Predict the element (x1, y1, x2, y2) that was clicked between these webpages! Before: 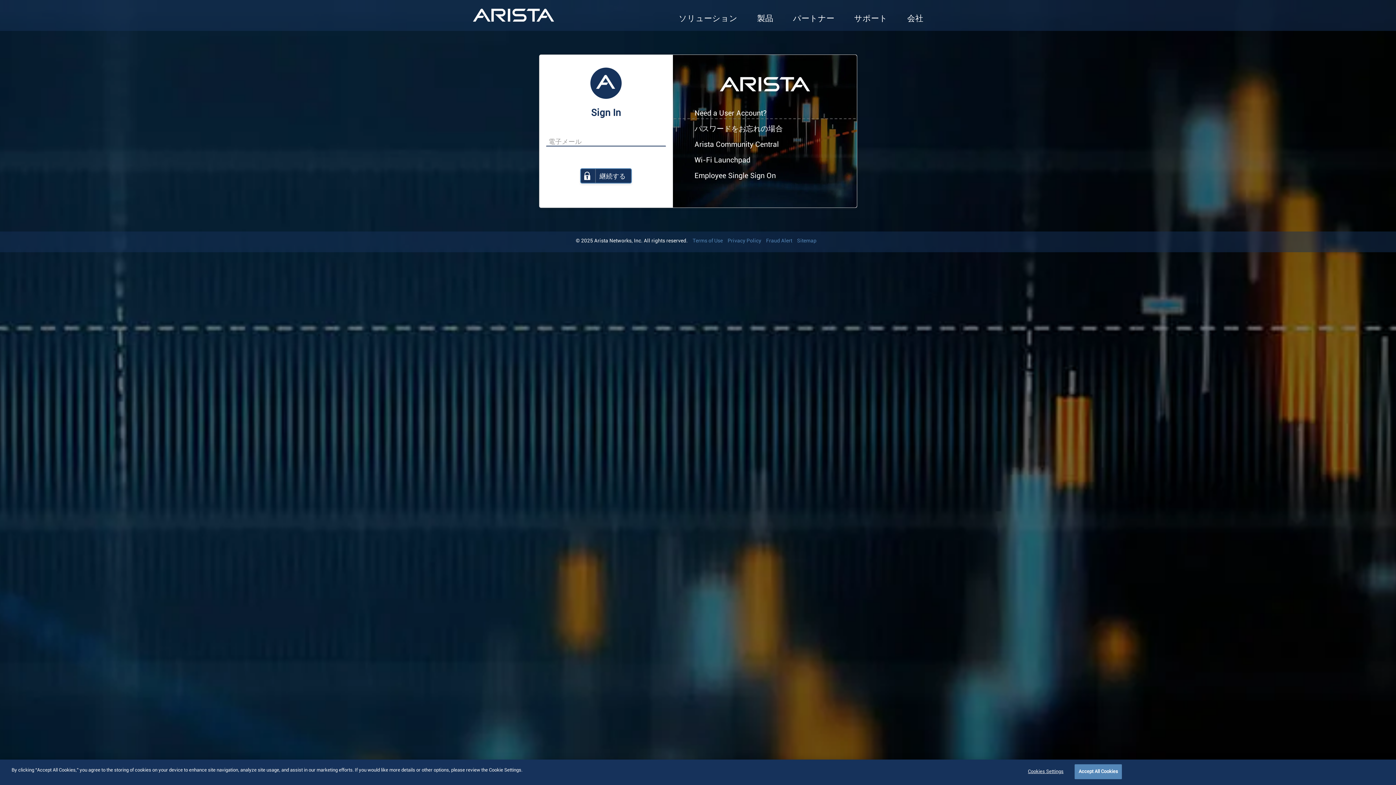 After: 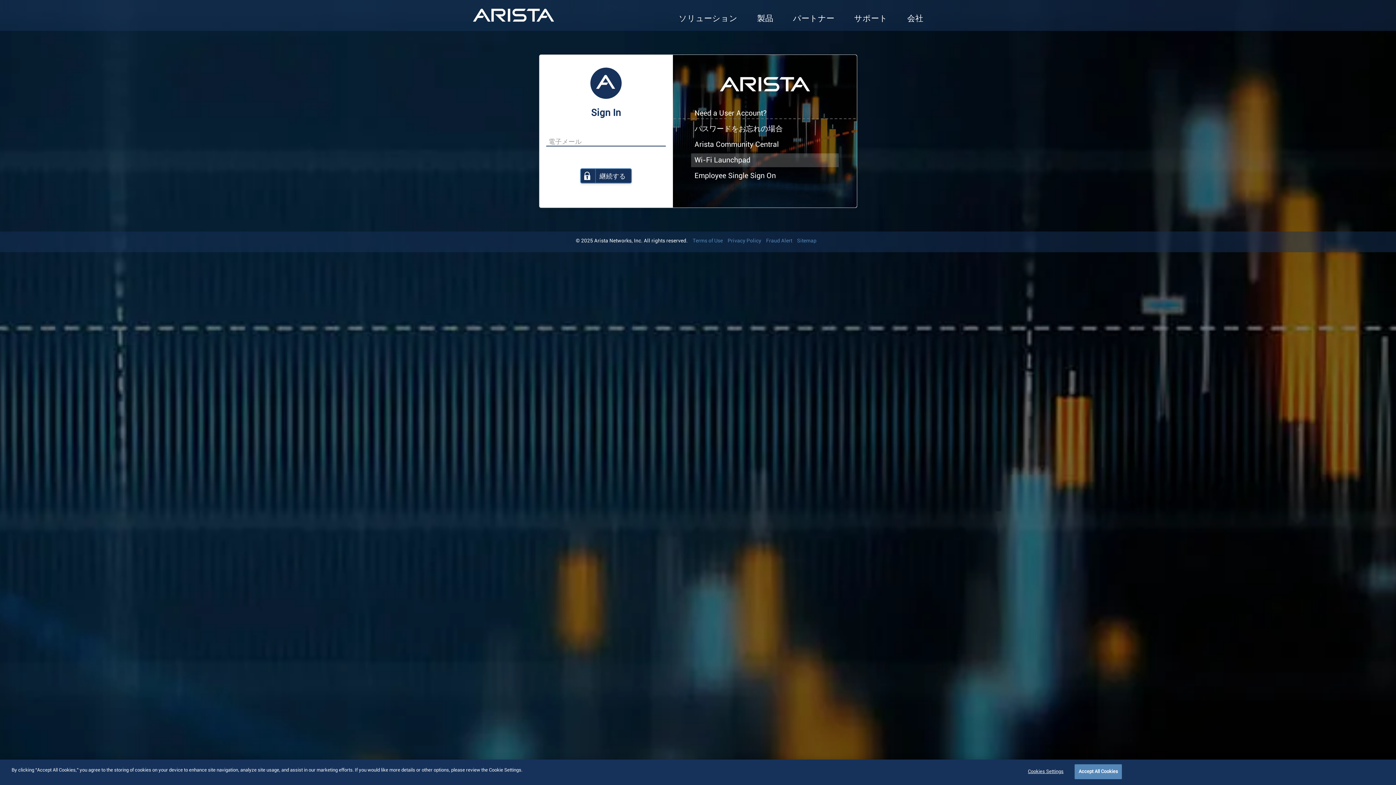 Action: bbox: (691, 153, 754, 167) label: Wi-Fi Launchpad